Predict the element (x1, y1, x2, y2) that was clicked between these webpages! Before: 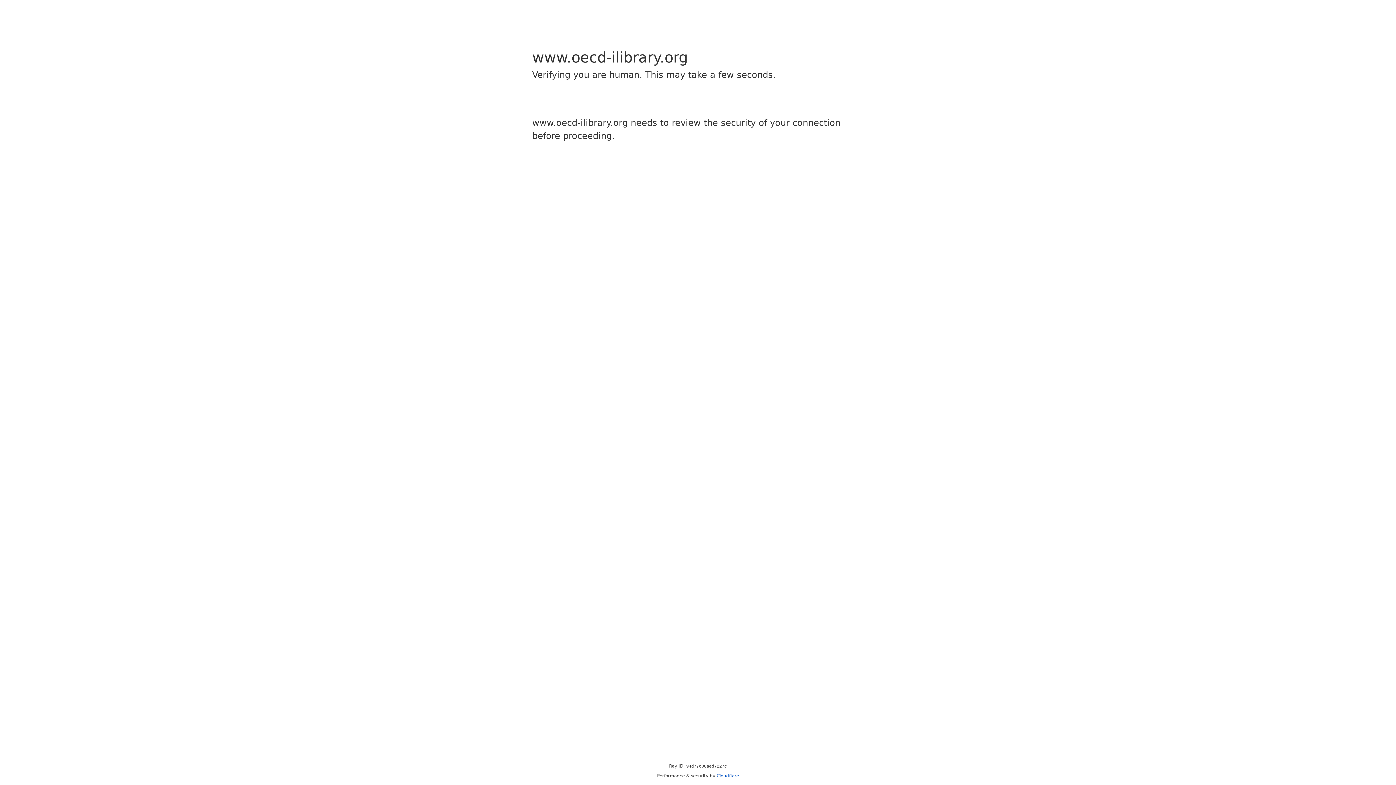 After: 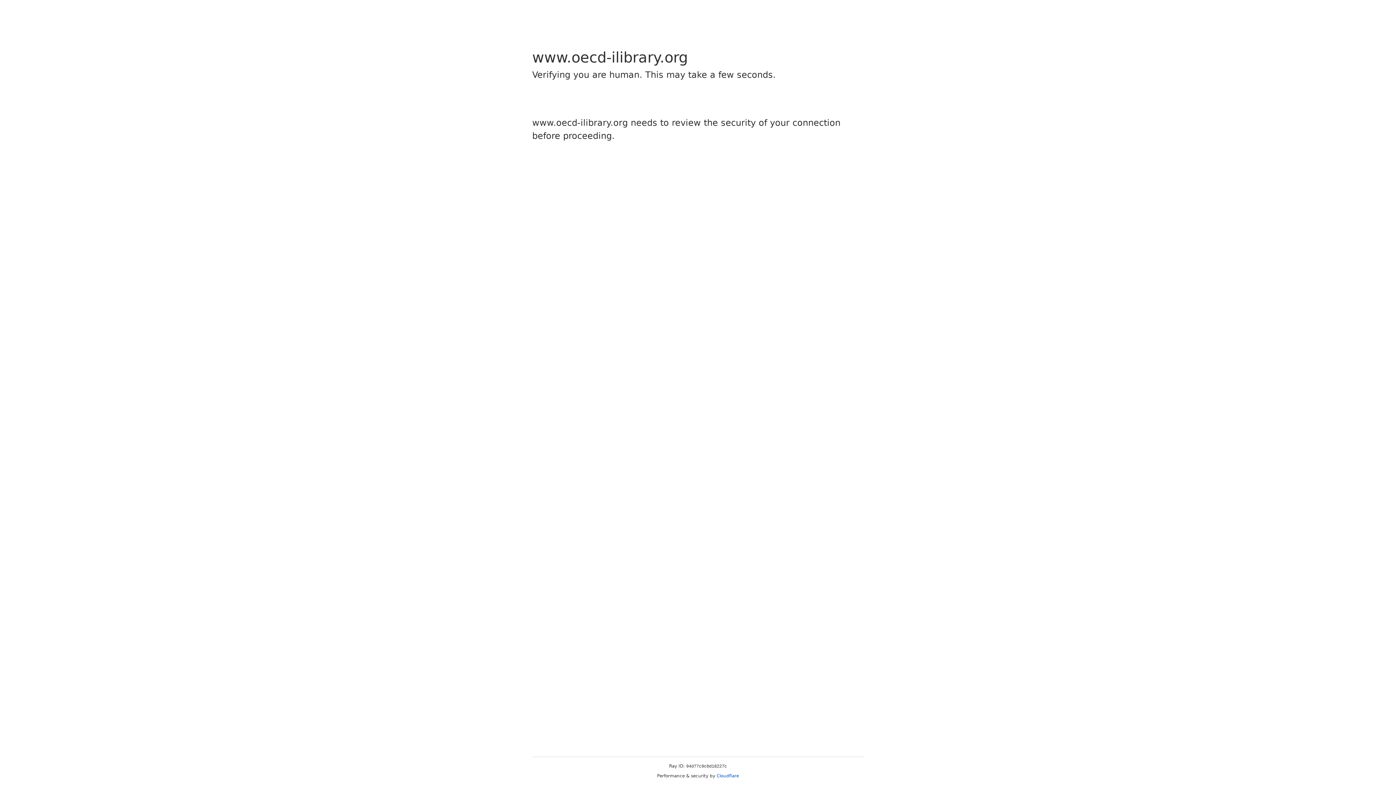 Action: bbox: (716, 773, 739, 778) label: Cloudflare